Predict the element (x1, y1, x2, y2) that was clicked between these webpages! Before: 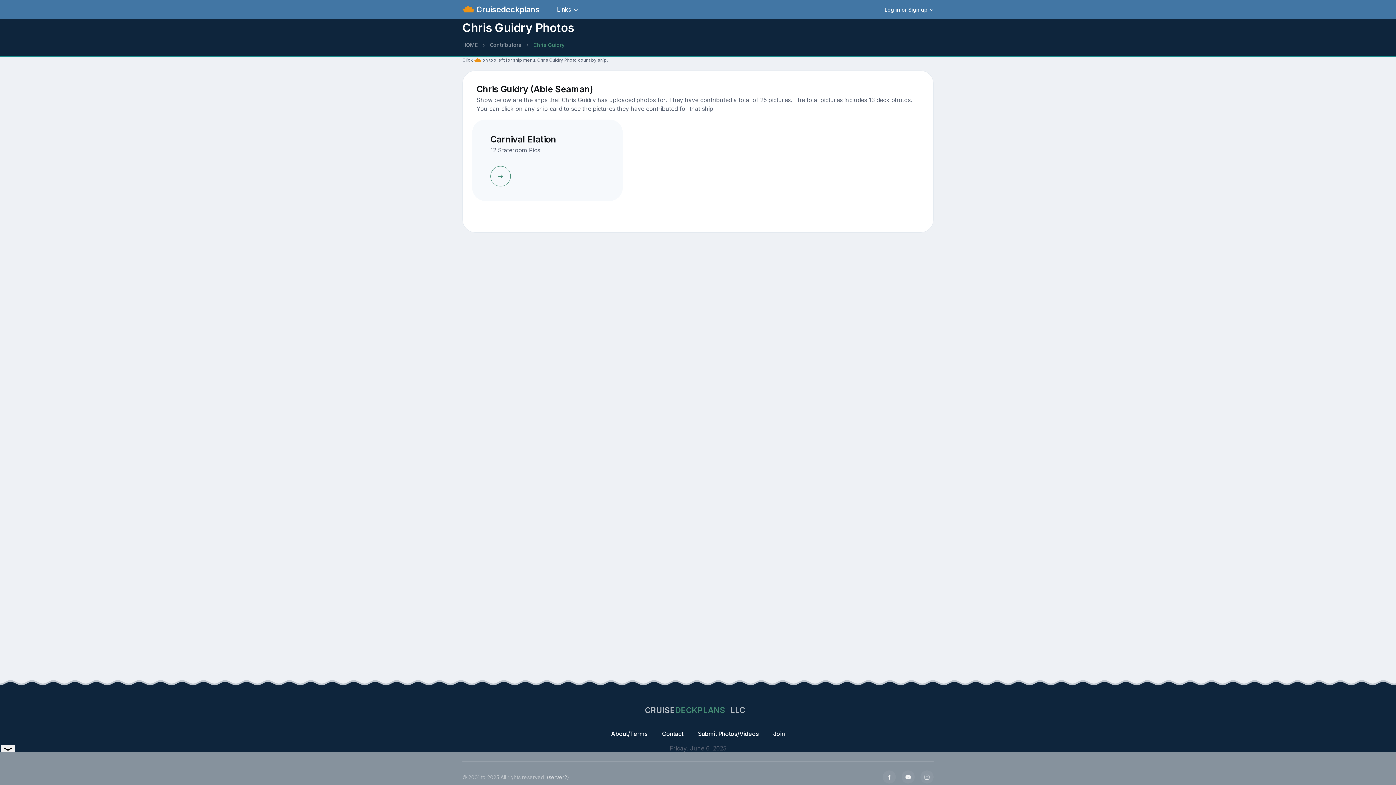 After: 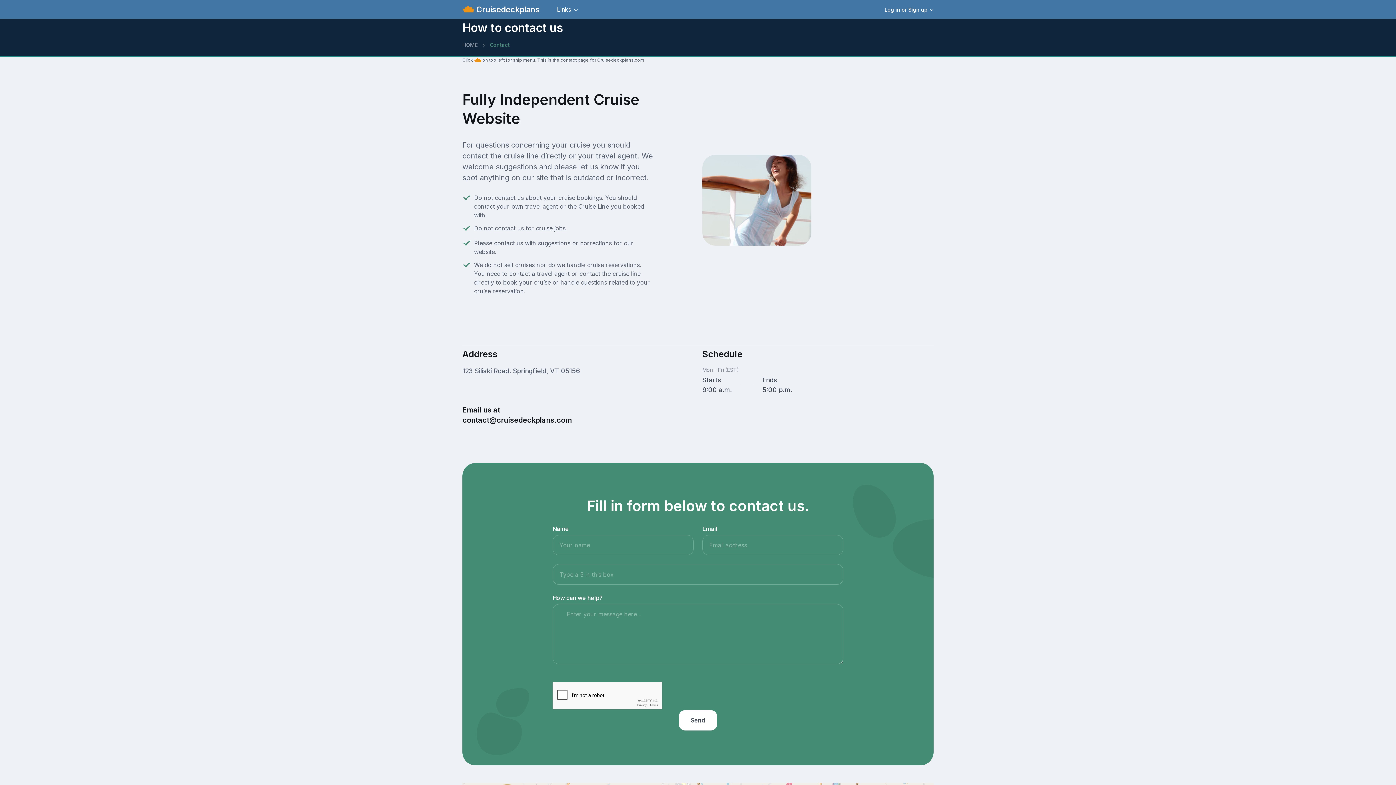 Action: label: Contact bbox: (656, 726, 689, 741)